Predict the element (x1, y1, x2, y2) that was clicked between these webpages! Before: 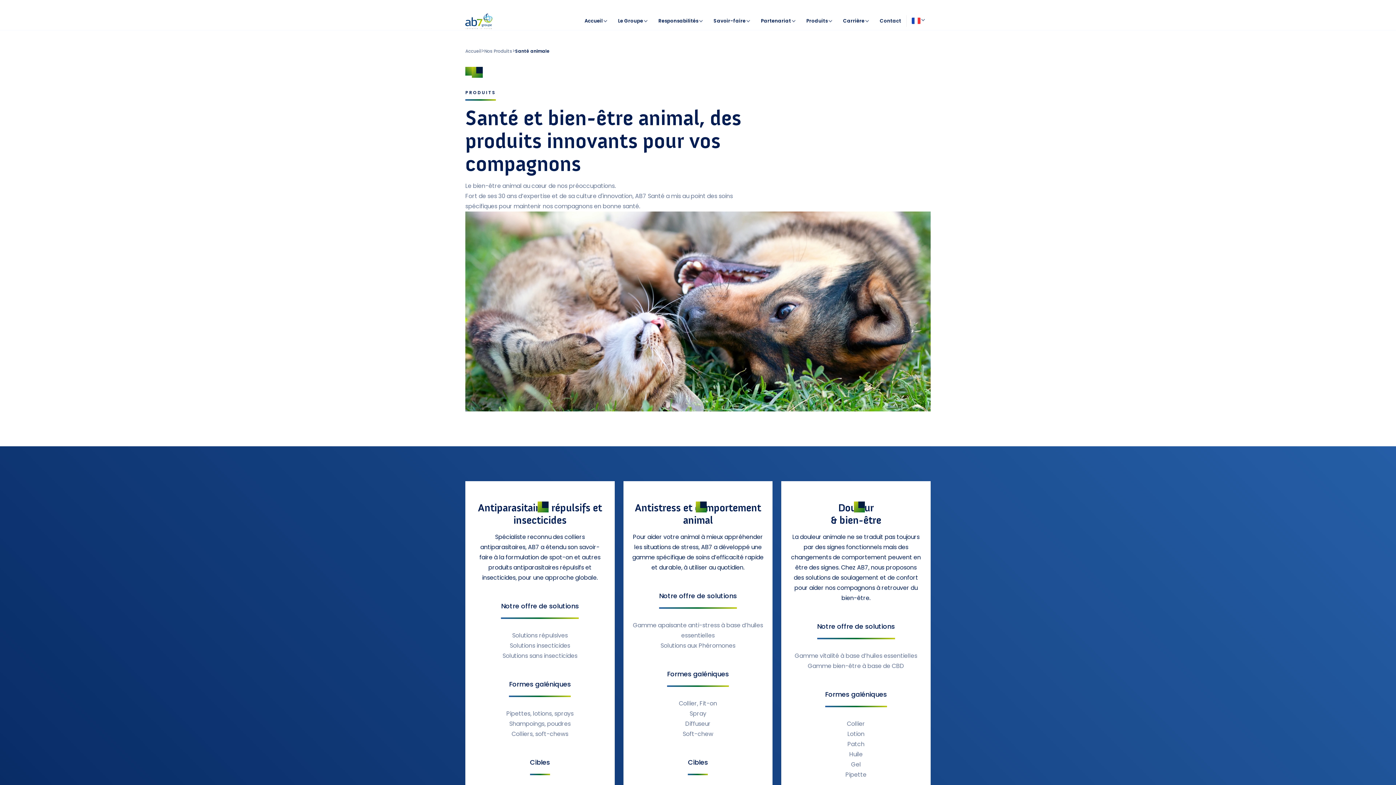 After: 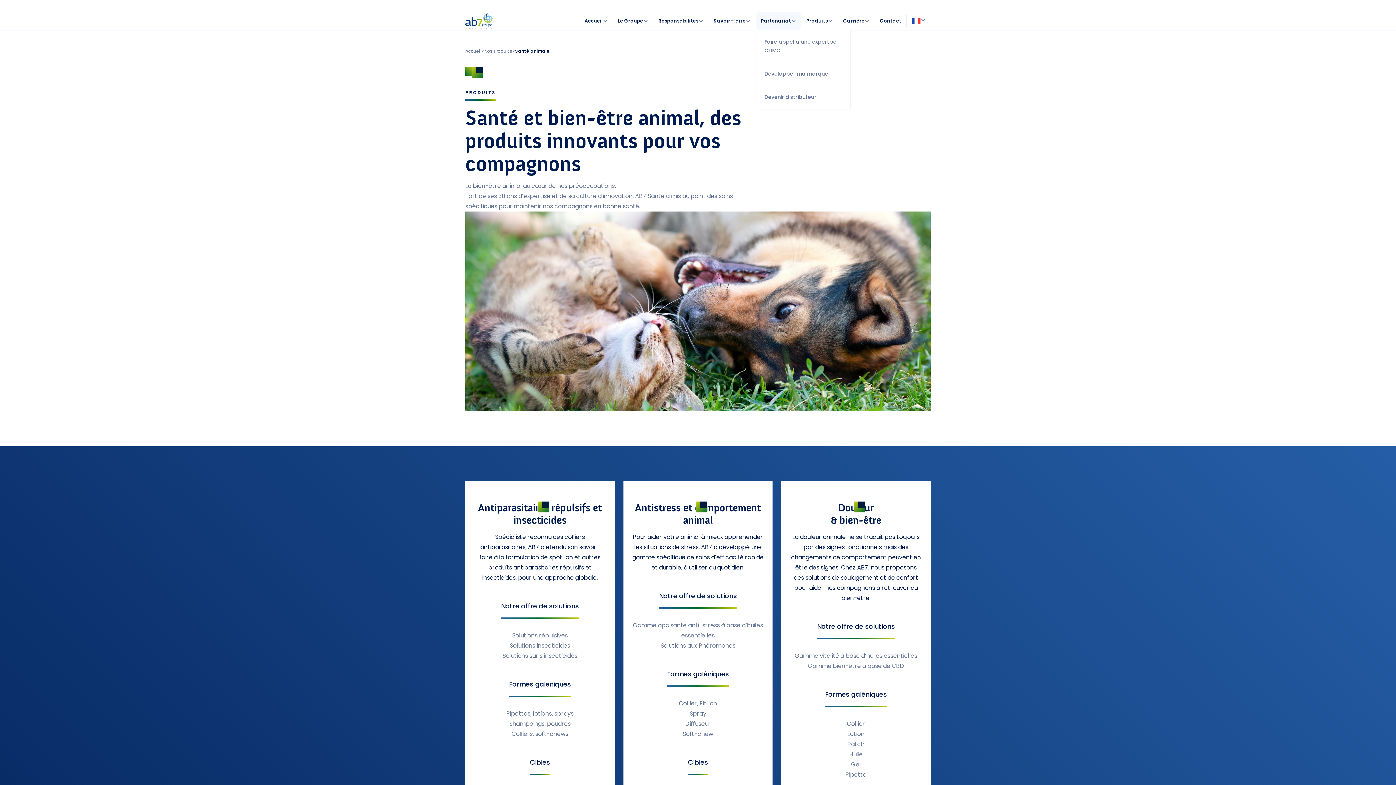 Action: bbox: (756, 11, 801, 30) label: Partenariat